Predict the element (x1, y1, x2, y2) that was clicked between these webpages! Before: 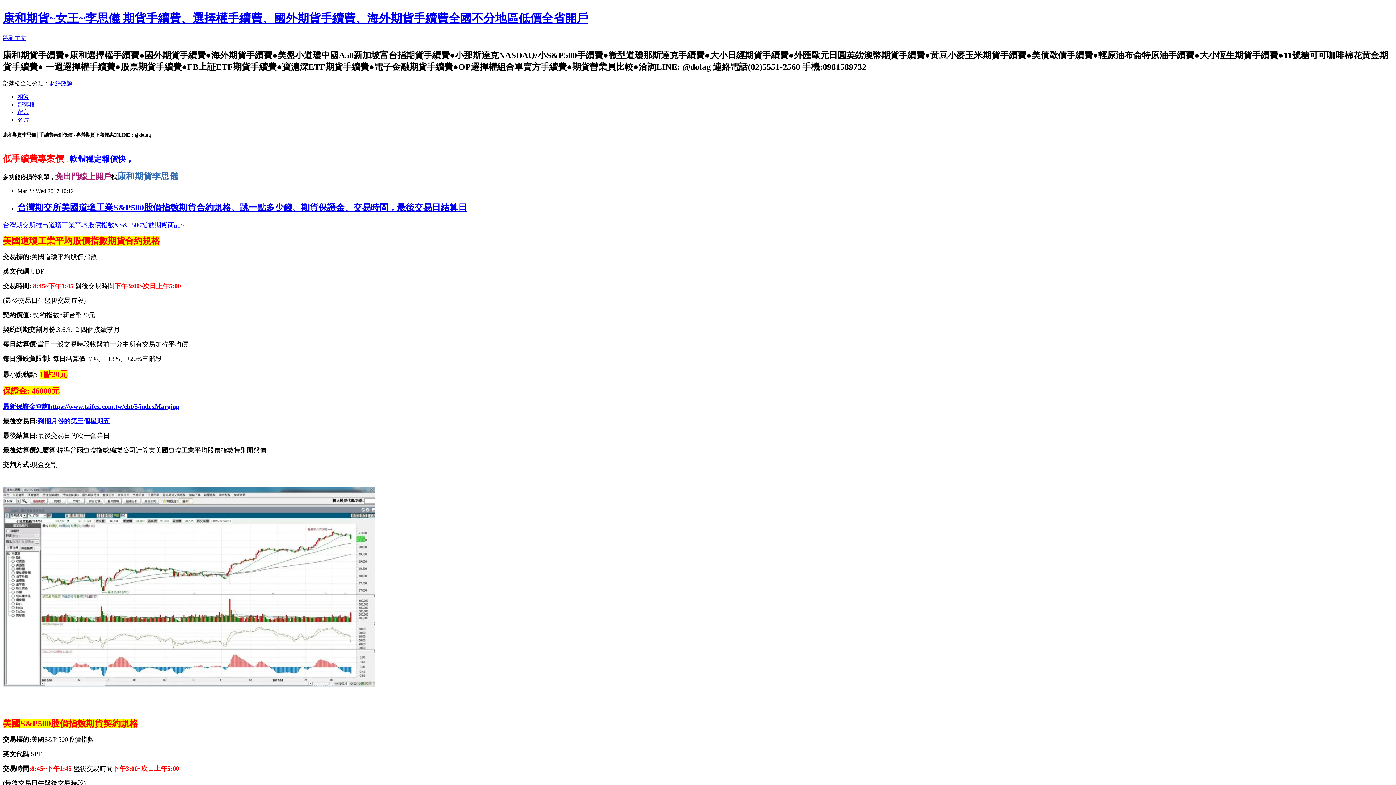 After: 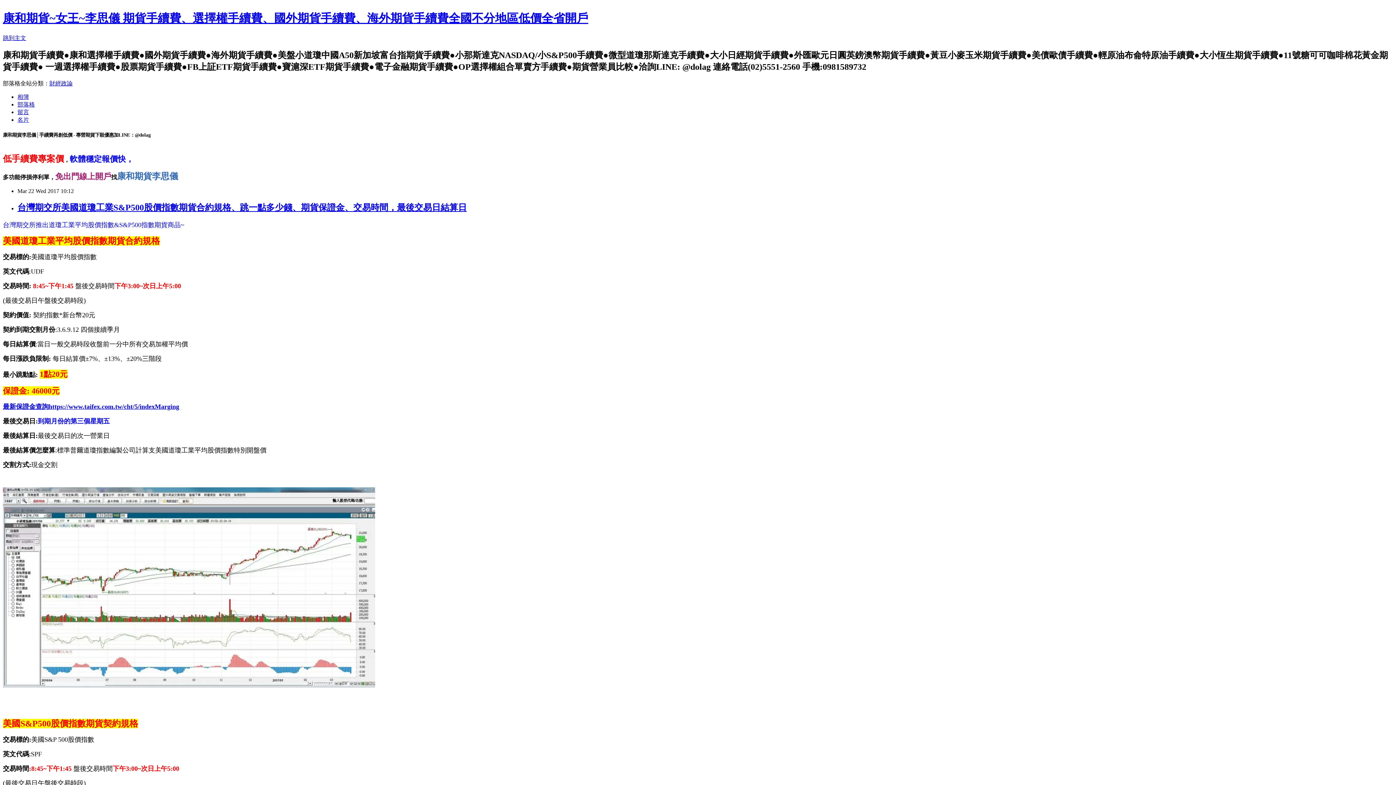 Action: label: 最新保證金查詢https://www.taifex.com.tw/cht/5/indexMarging bbox: (2, 403, 179, 410)